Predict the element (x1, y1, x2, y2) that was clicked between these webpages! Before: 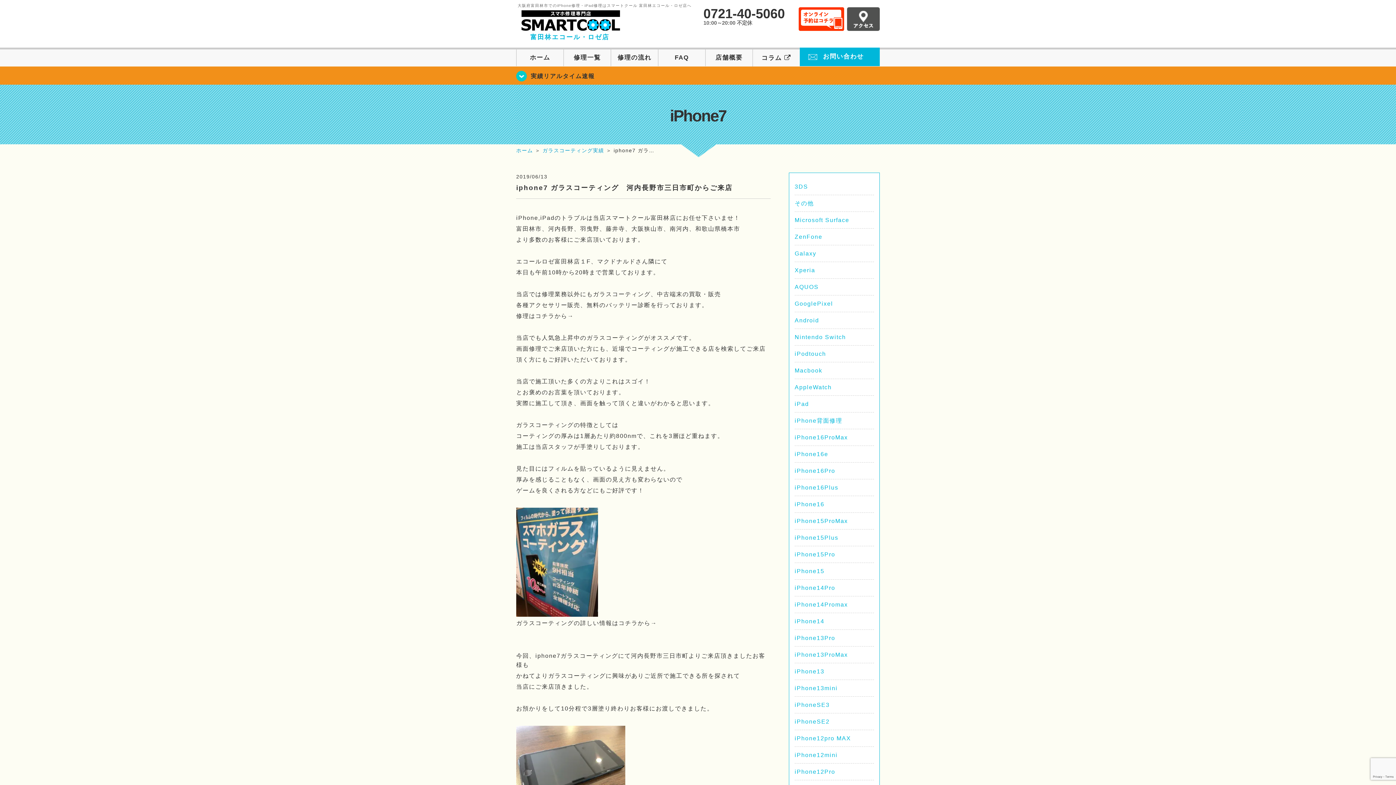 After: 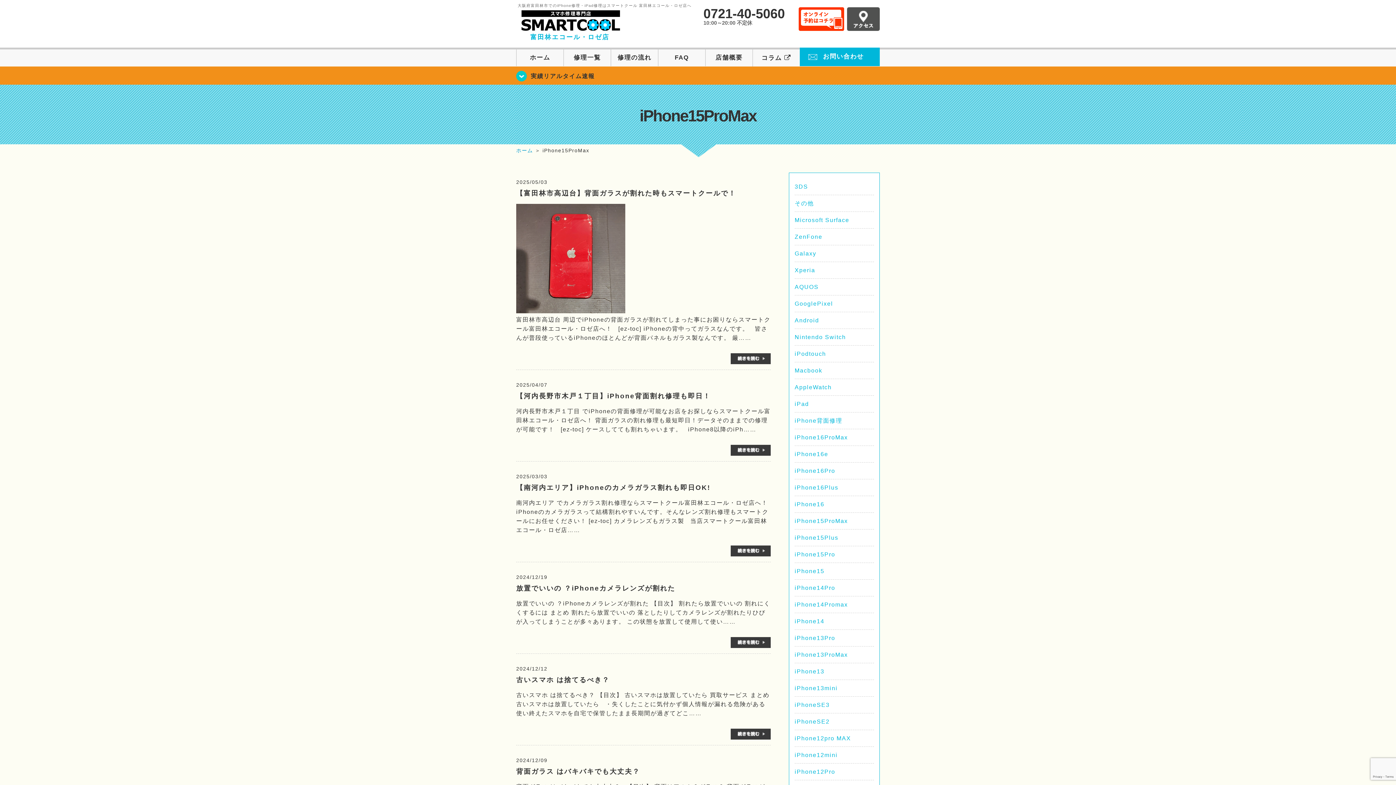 Action: label: iPhone15ProMax bbox: (794, 518, 848, 524)